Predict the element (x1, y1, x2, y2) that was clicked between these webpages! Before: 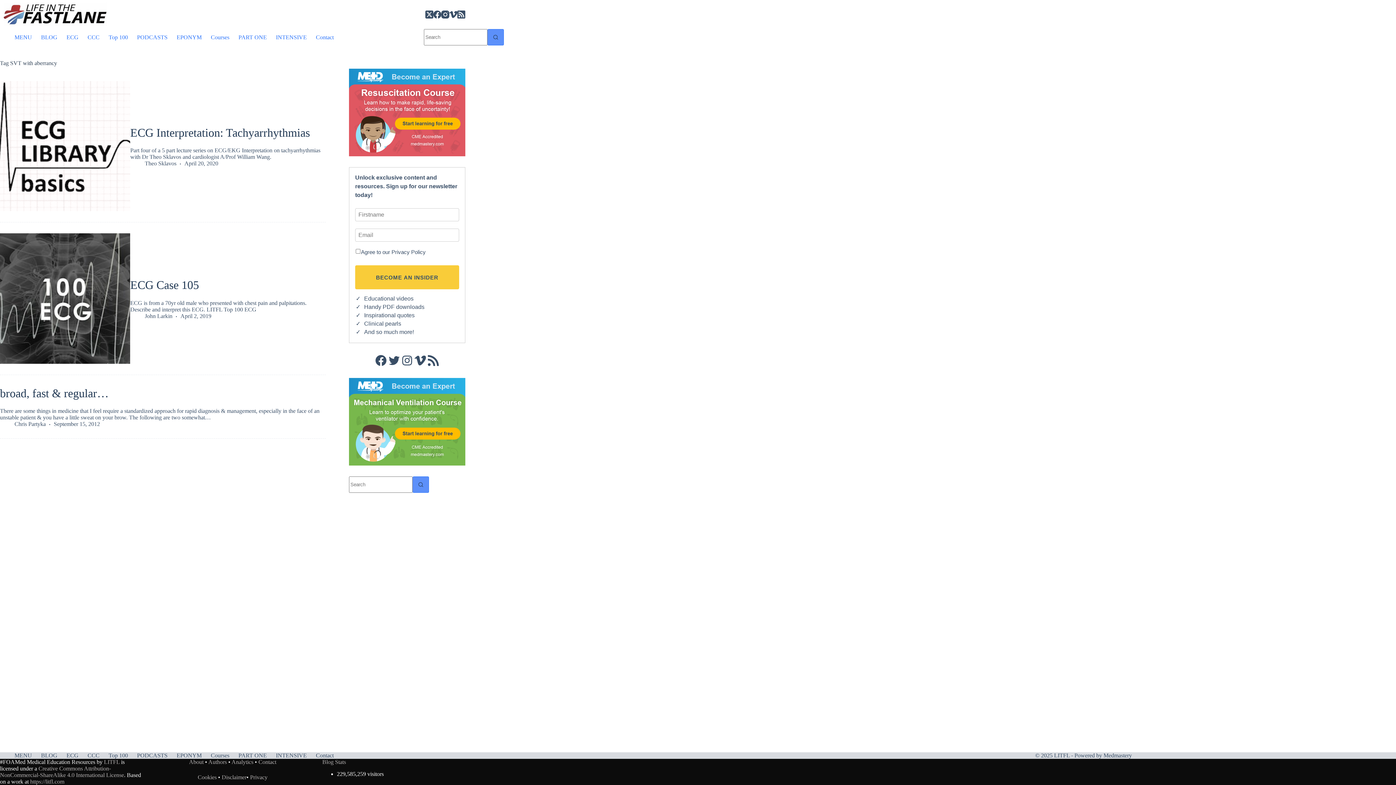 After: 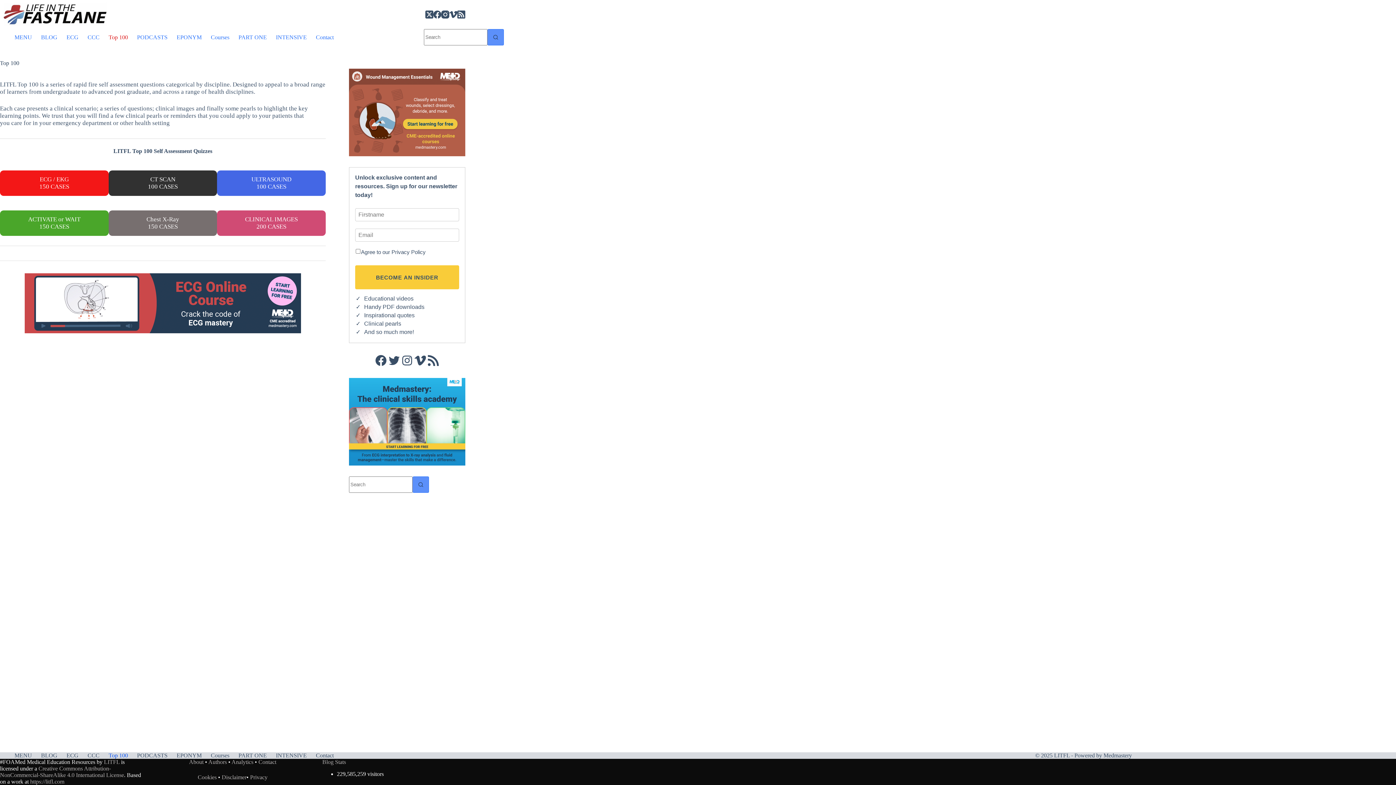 Action: bbox: (104, 32, 132, 42) label: Top 100